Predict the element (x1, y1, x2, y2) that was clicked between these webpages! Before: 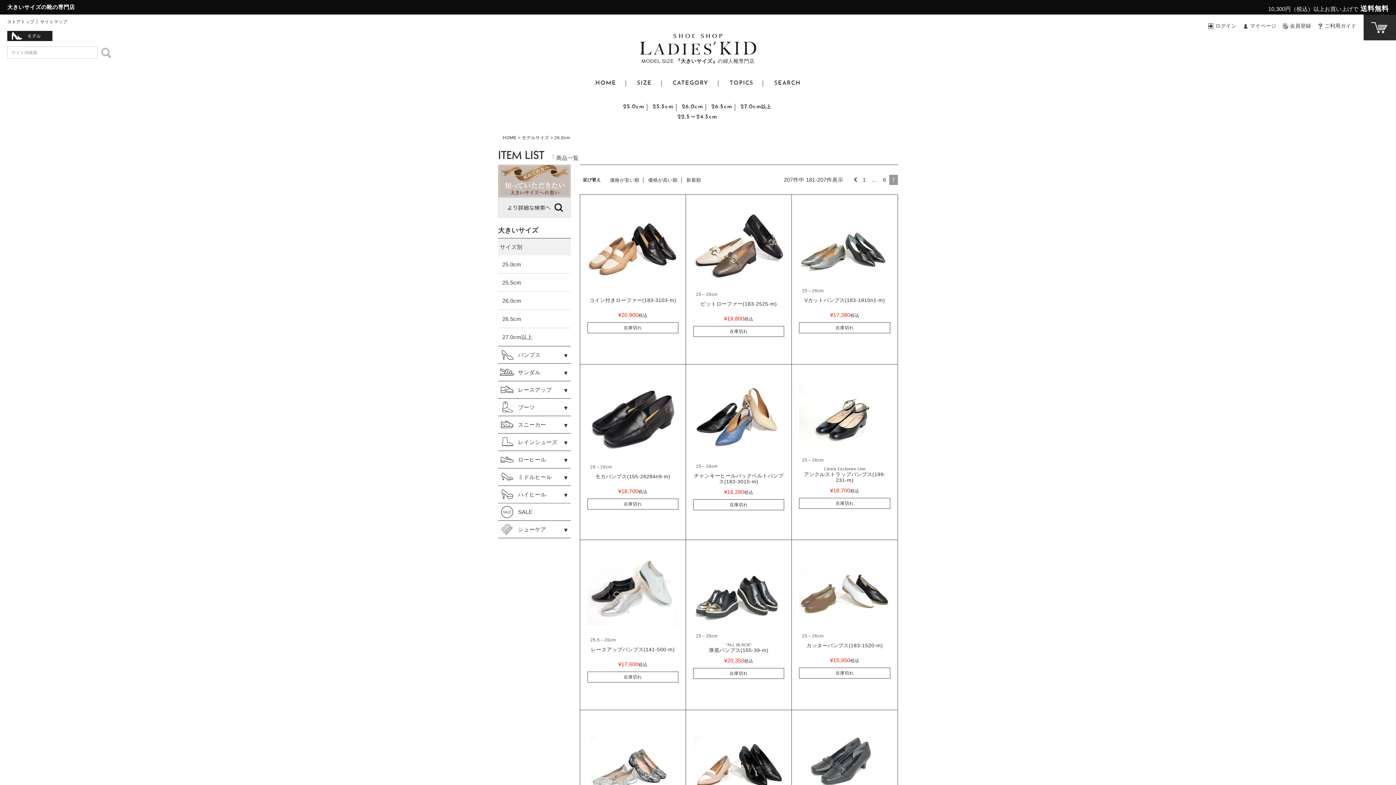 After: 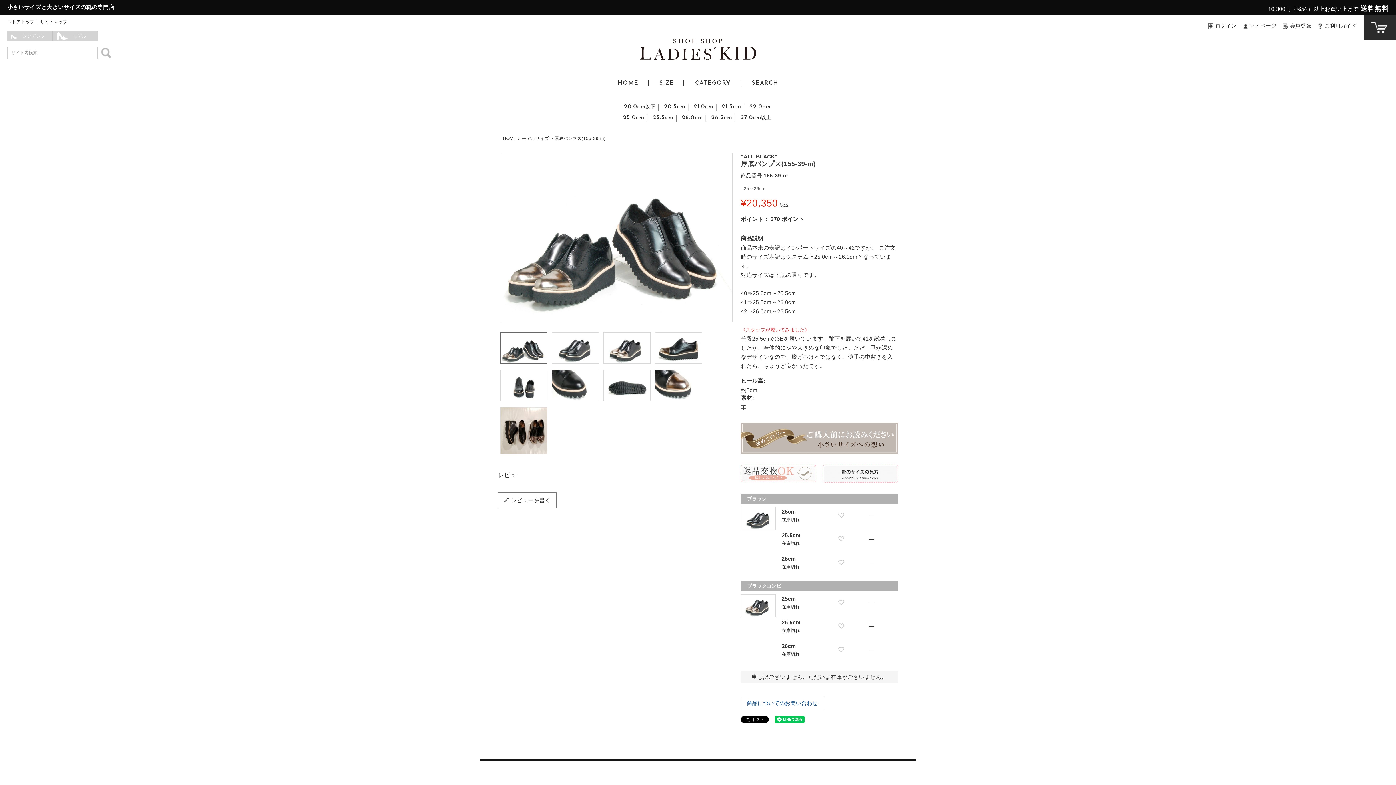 Action: bbox: (693, 561, 784, 621)